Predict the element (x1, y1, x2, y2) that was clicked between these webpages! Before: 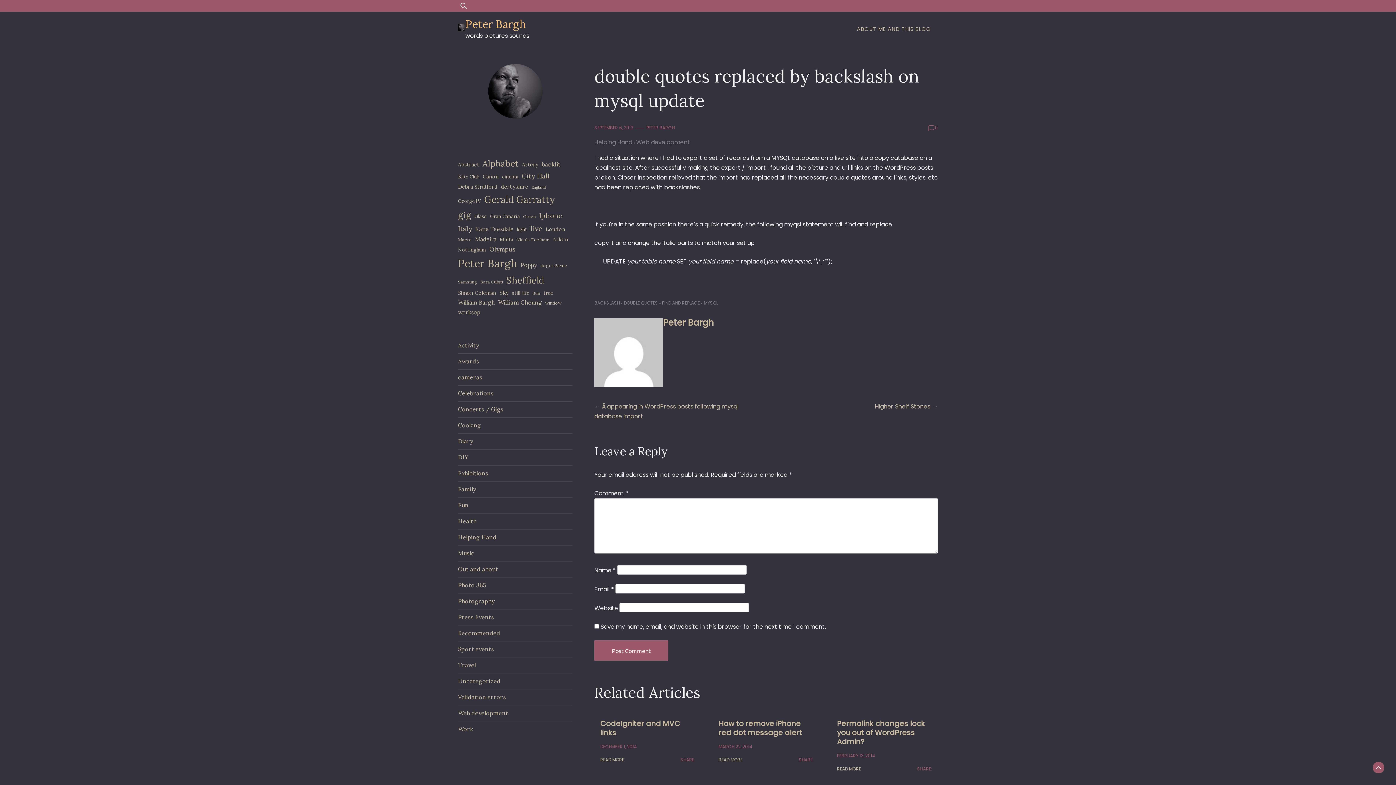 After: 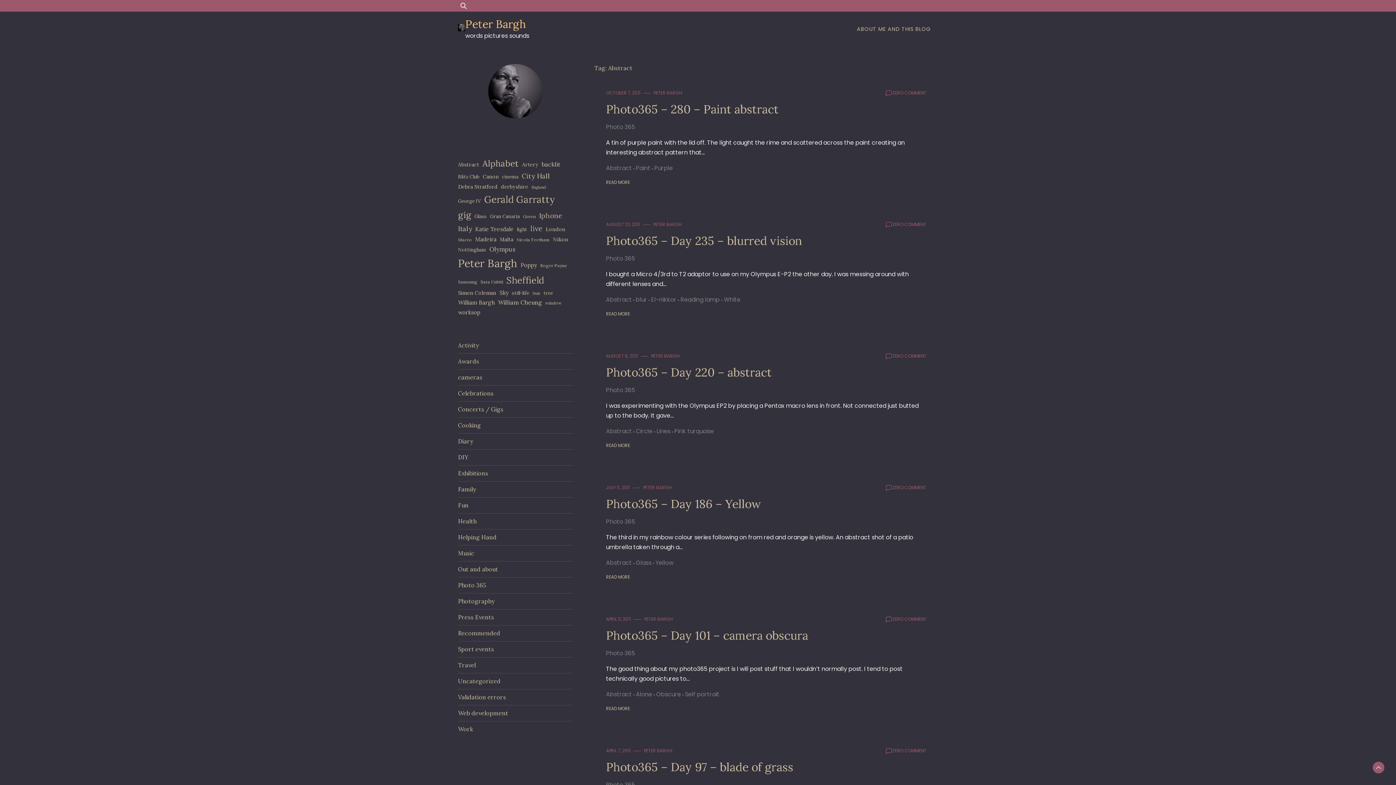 Action: bbox: (458, 160, 479, 169) label: Abstract (9 items)